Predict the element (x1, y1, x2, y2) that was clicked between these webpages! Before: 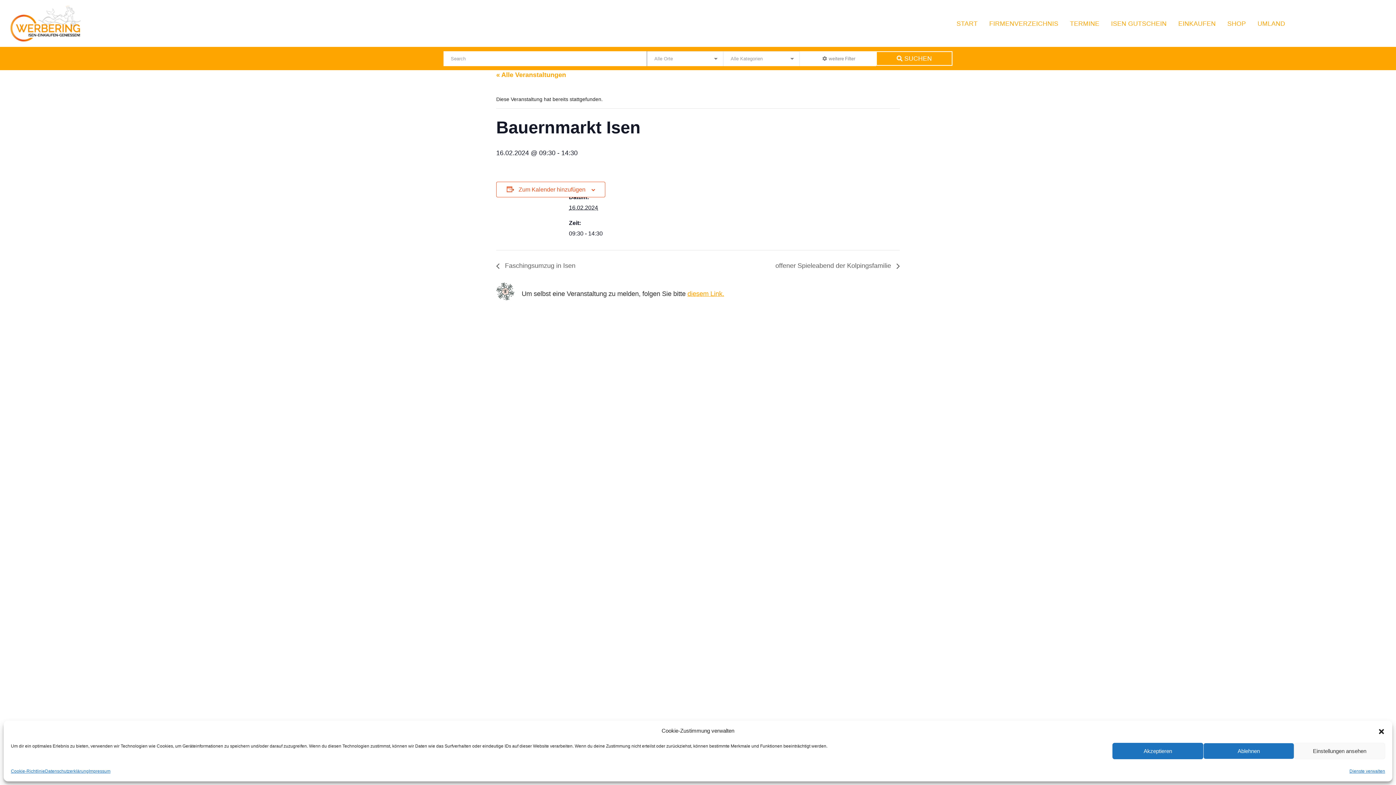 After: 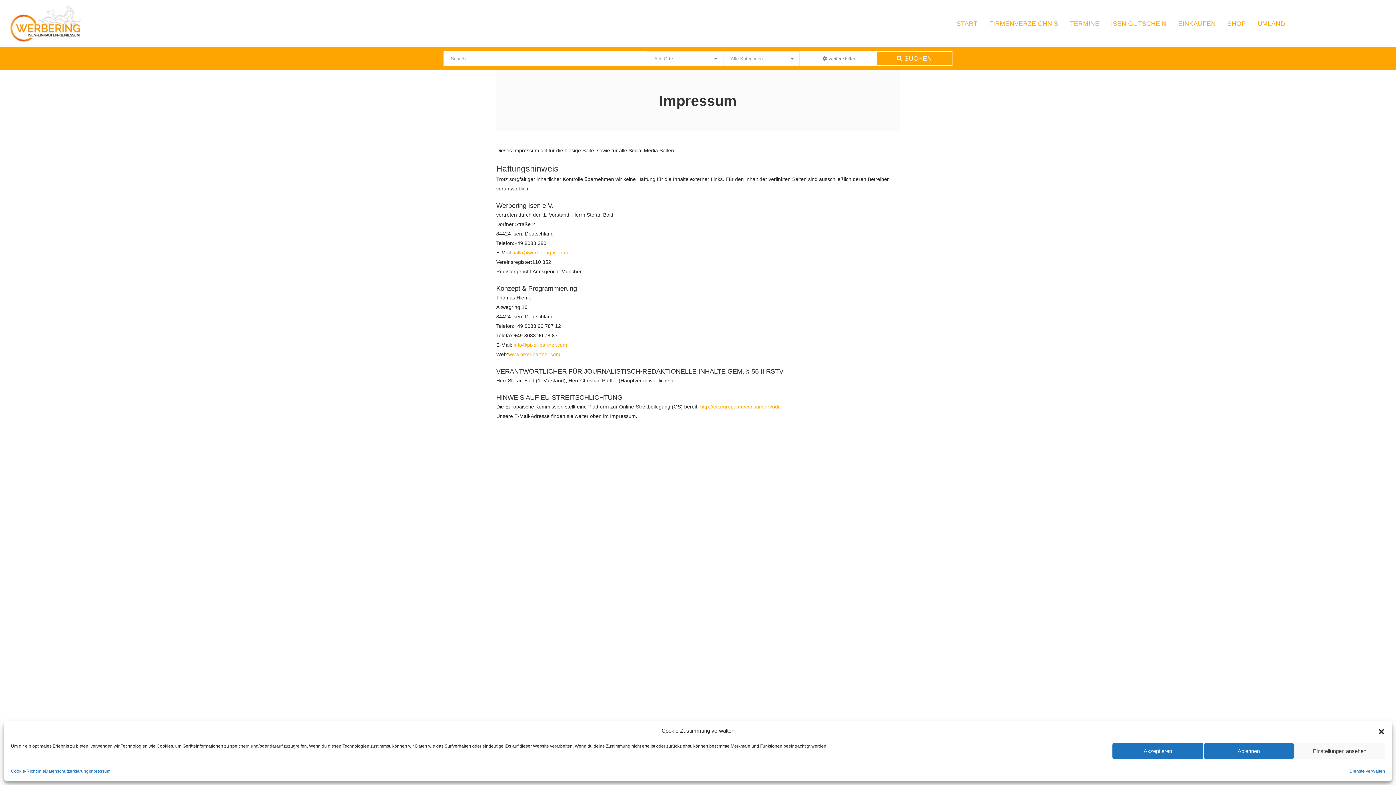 Action: bbox: (88, 766, 110, 776) label: Impressum